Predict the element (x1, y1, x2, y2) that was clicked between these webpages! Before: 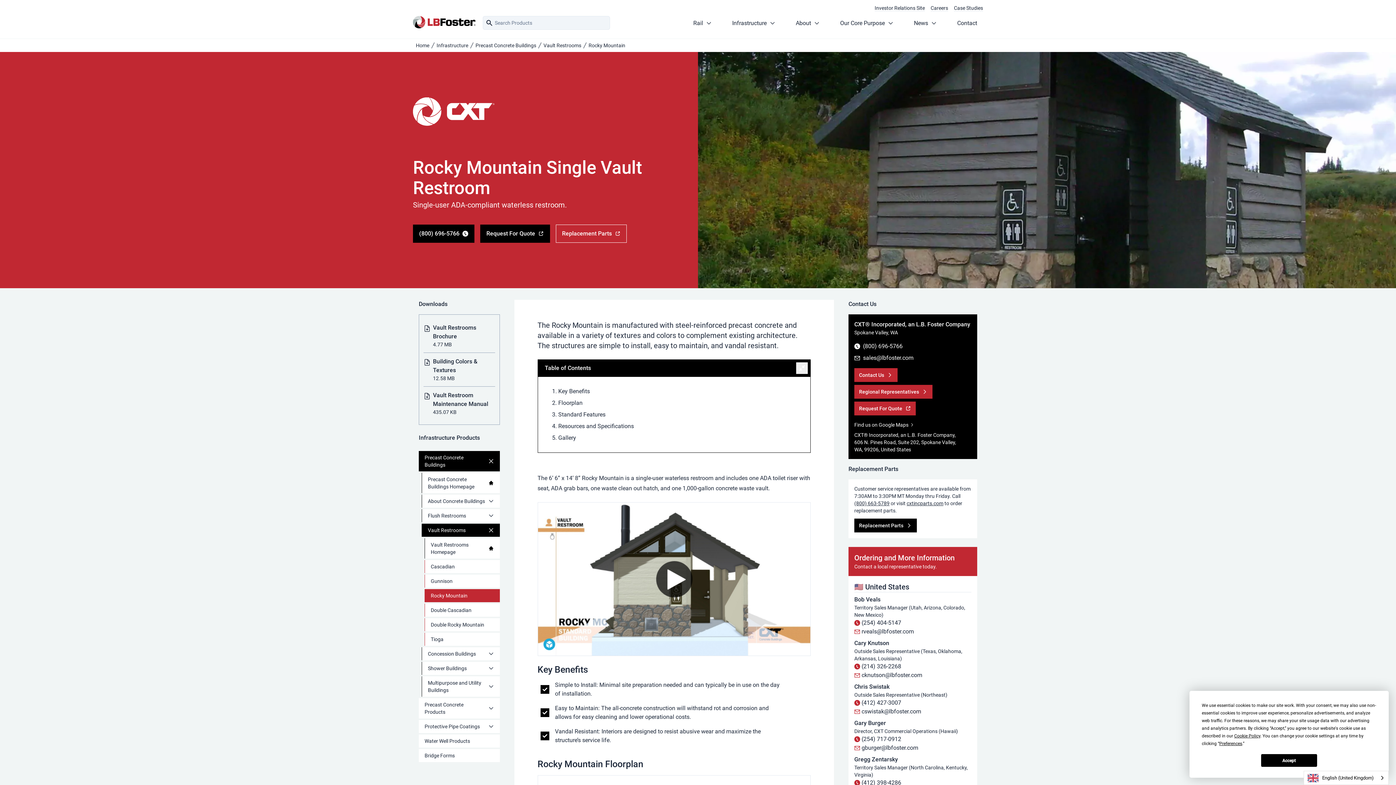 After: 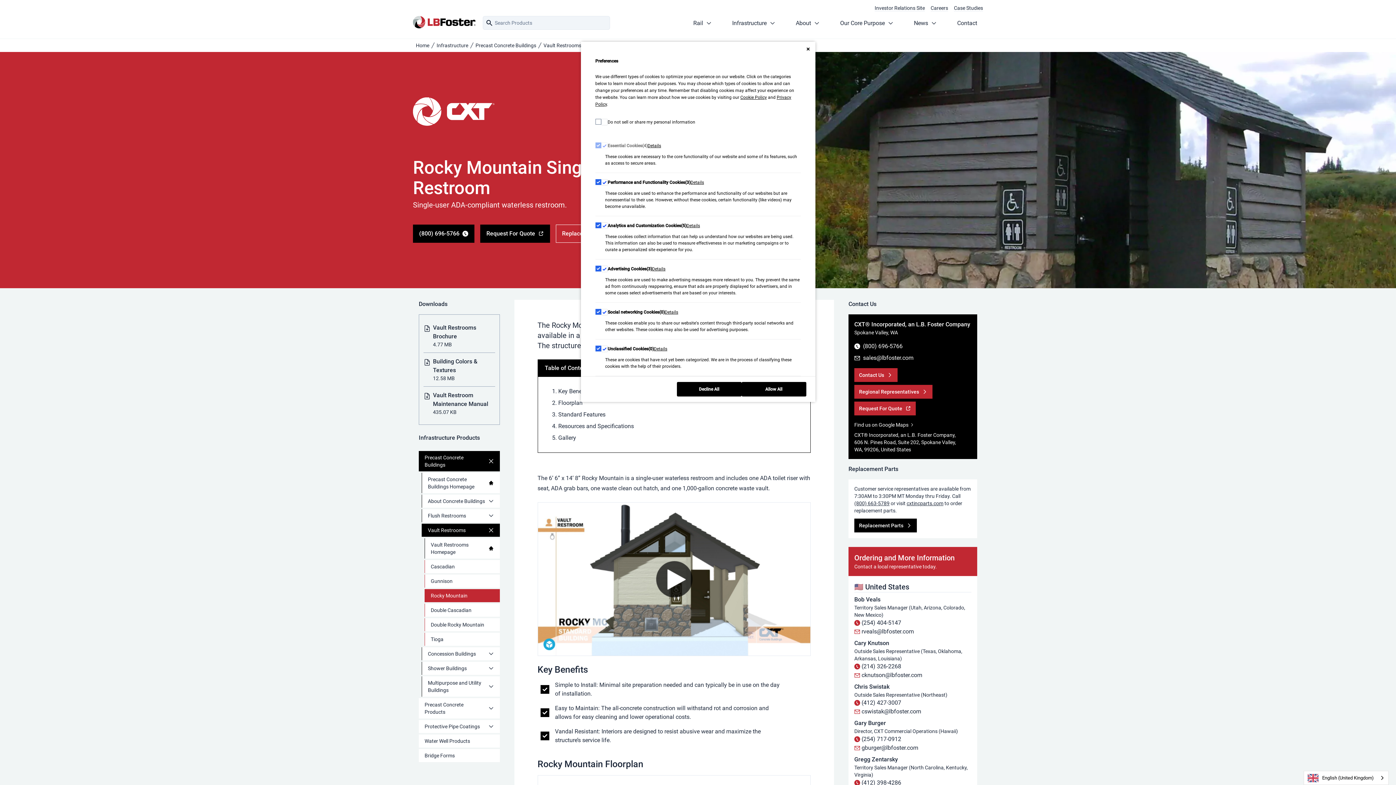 Action: bbox: (1219, 741, 1242, 746) label: Preferences